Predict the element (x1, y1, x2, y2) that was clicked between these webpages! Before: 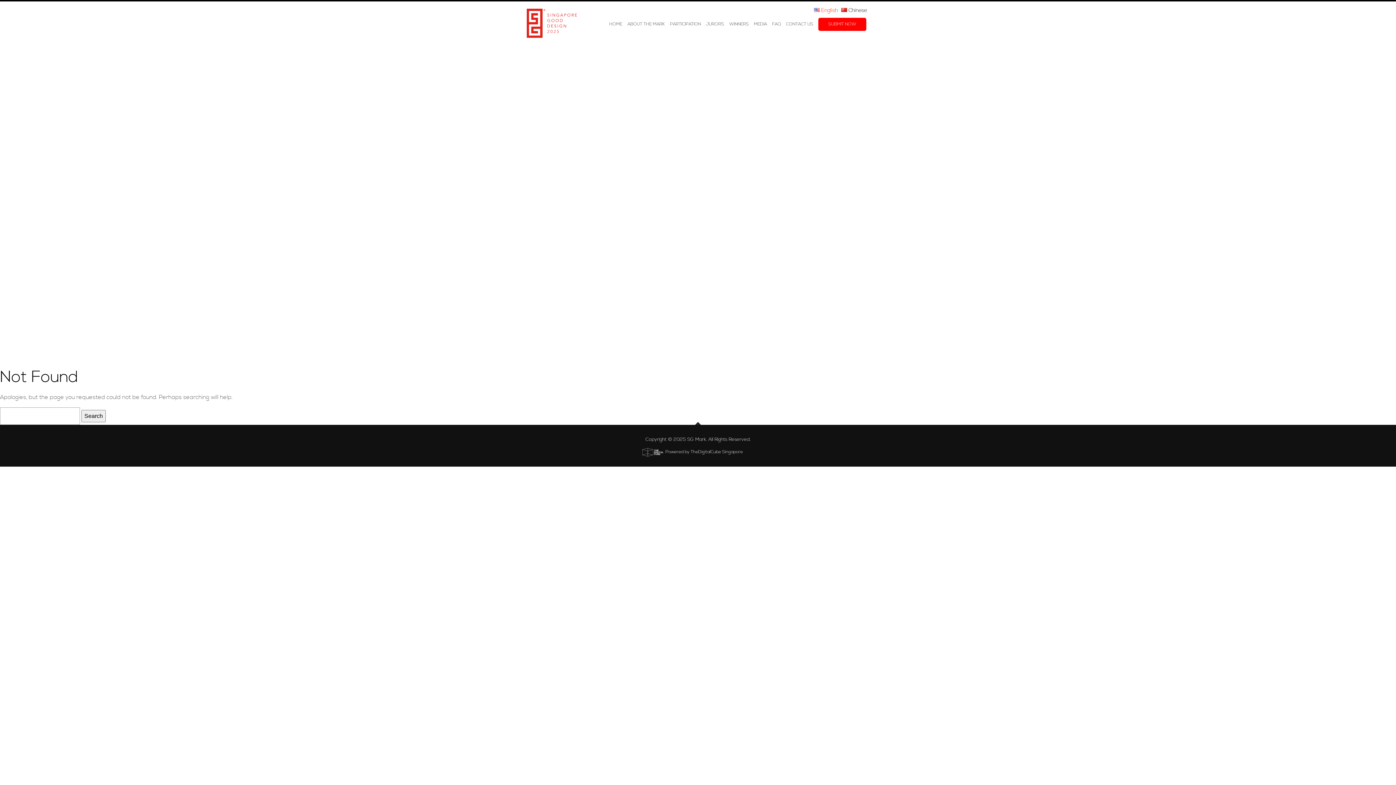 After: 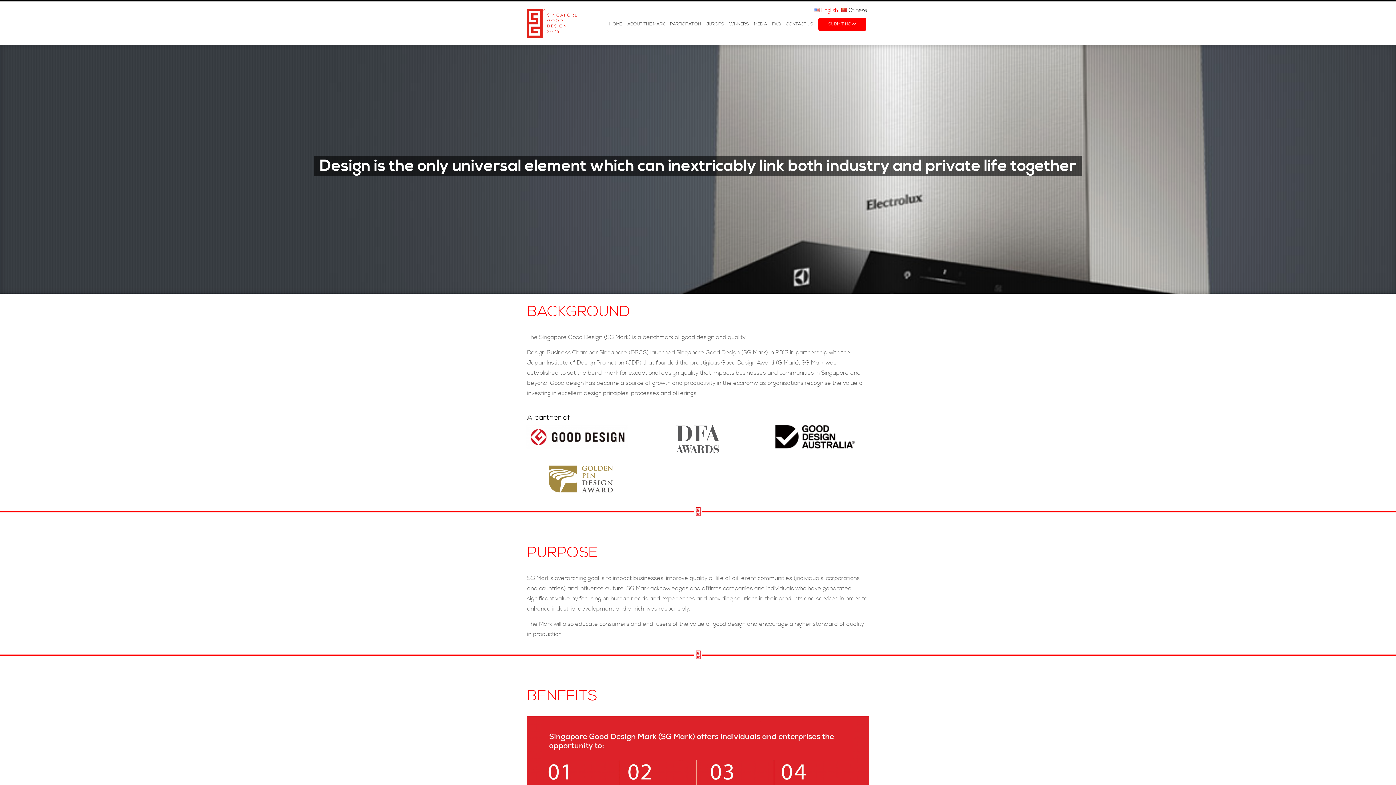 Action: bbox: (627, 22, 665, 26) label: ABOUT THE MARK